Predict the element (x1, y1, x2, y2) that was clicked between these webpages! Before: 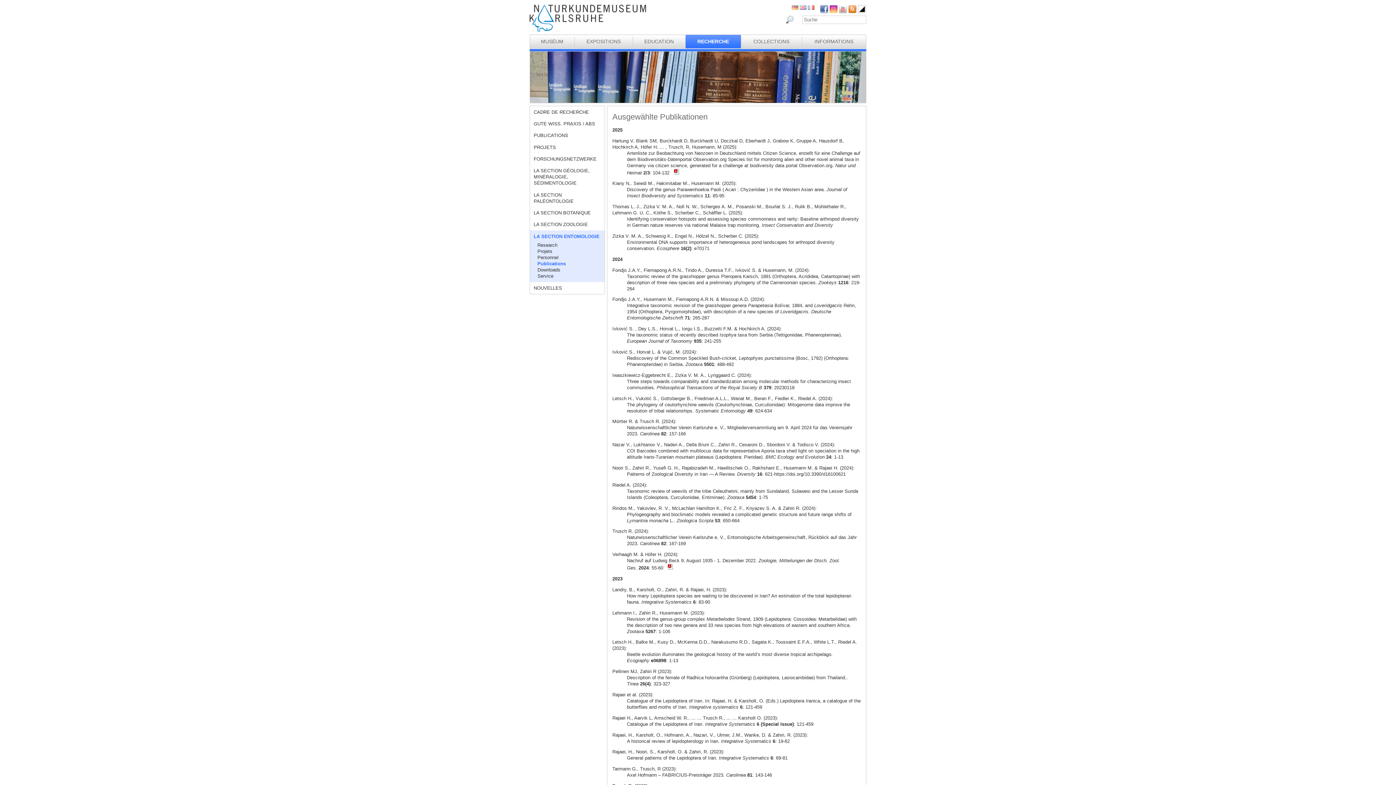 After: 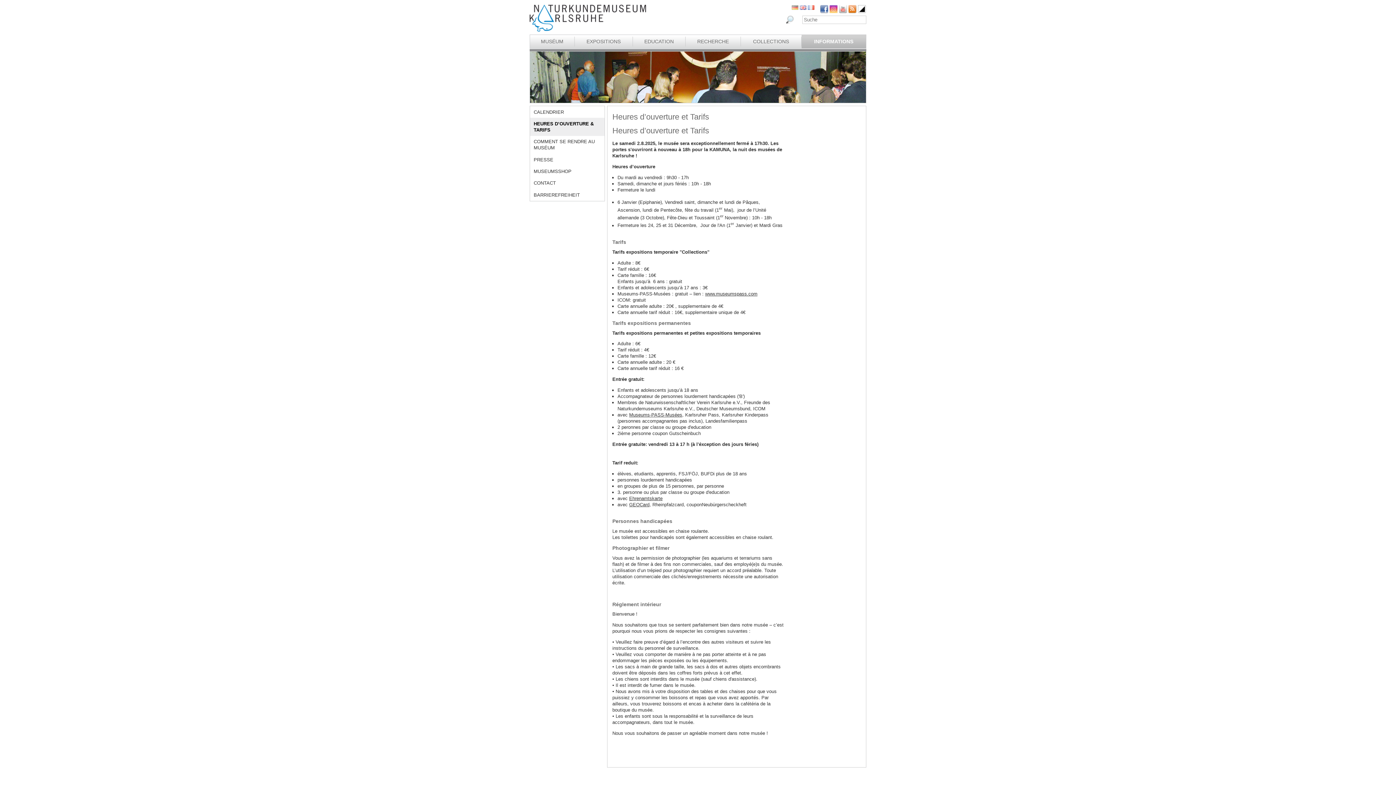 Action: bbox: (802, 34, 866, 48) label: INFORMATIONS